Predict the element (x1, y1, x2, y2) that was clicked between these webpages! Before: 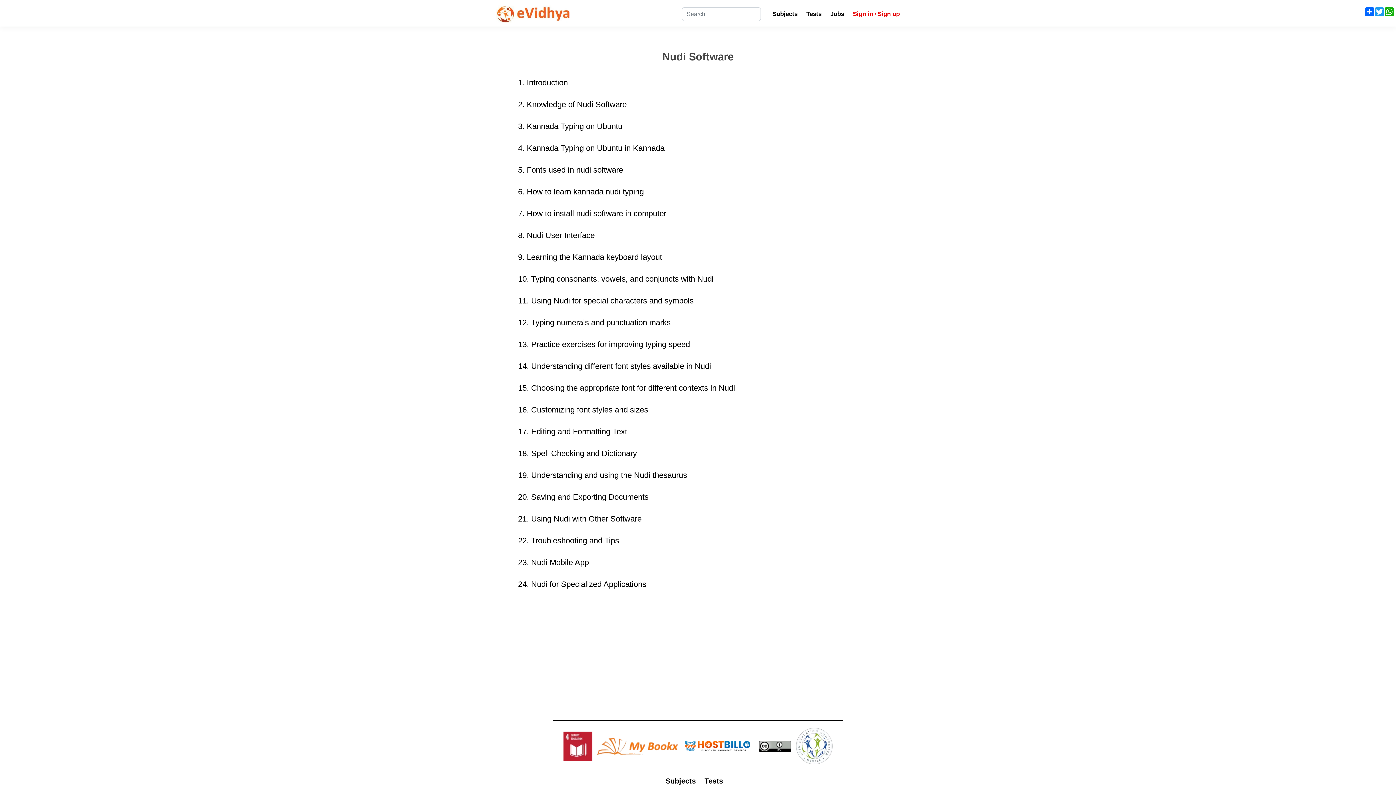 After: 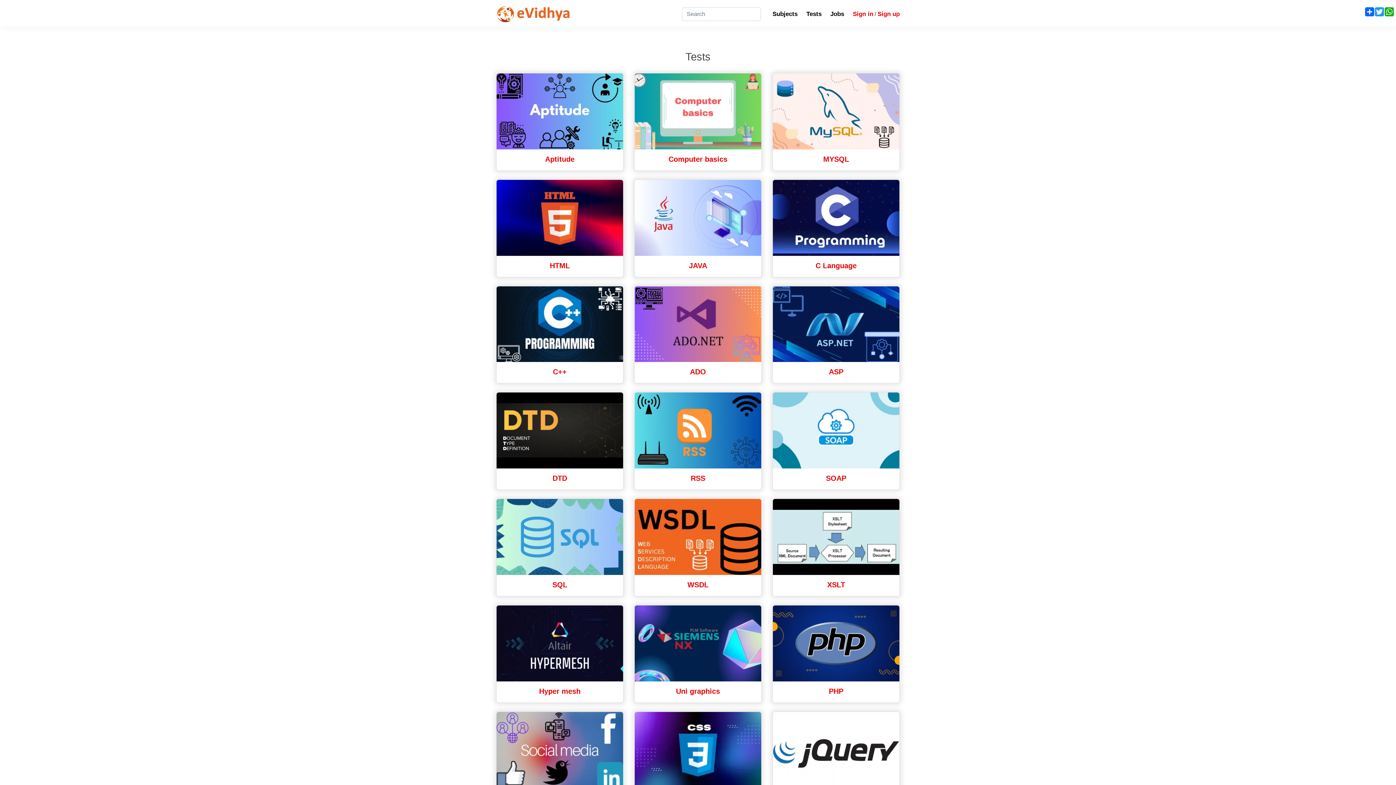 Action: bbox: (806, 10, 821, 17) label: Tests